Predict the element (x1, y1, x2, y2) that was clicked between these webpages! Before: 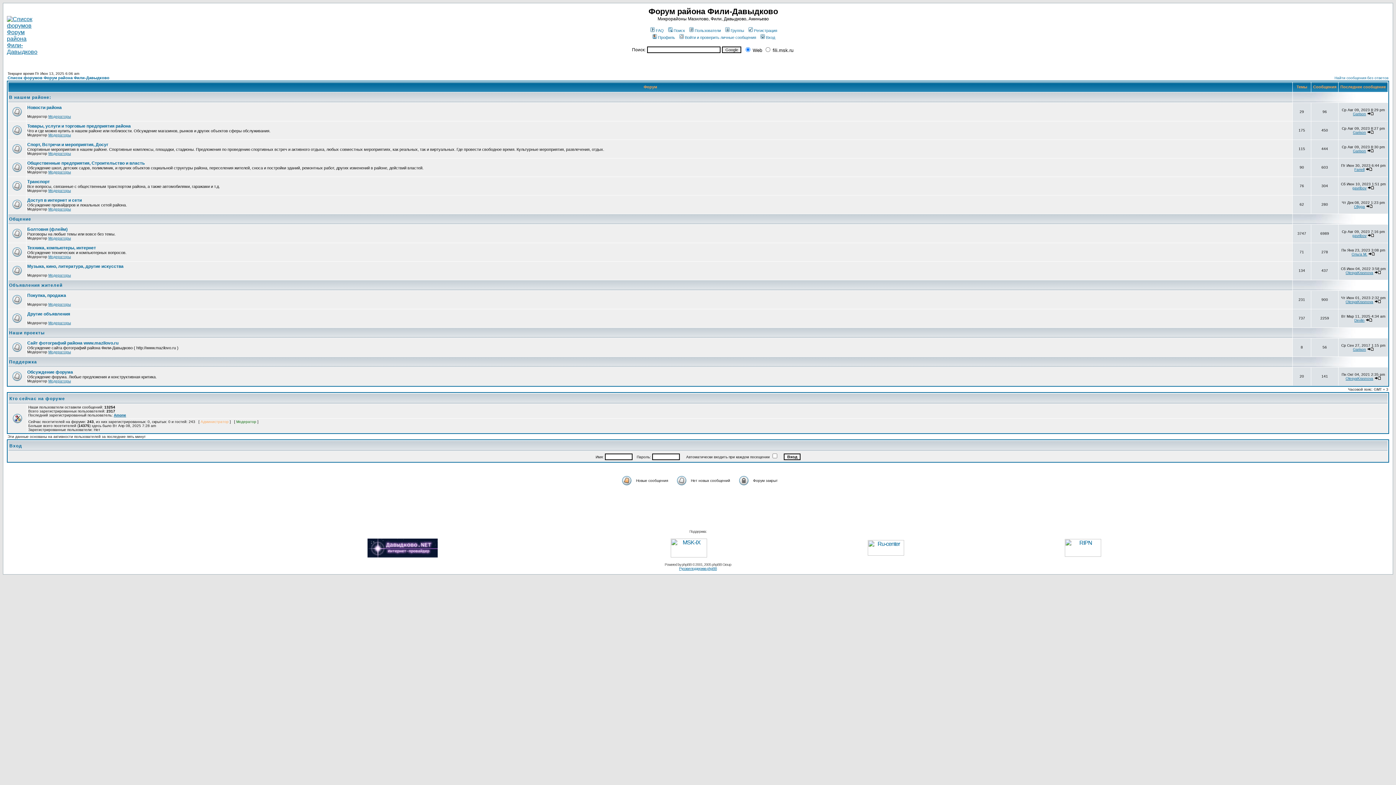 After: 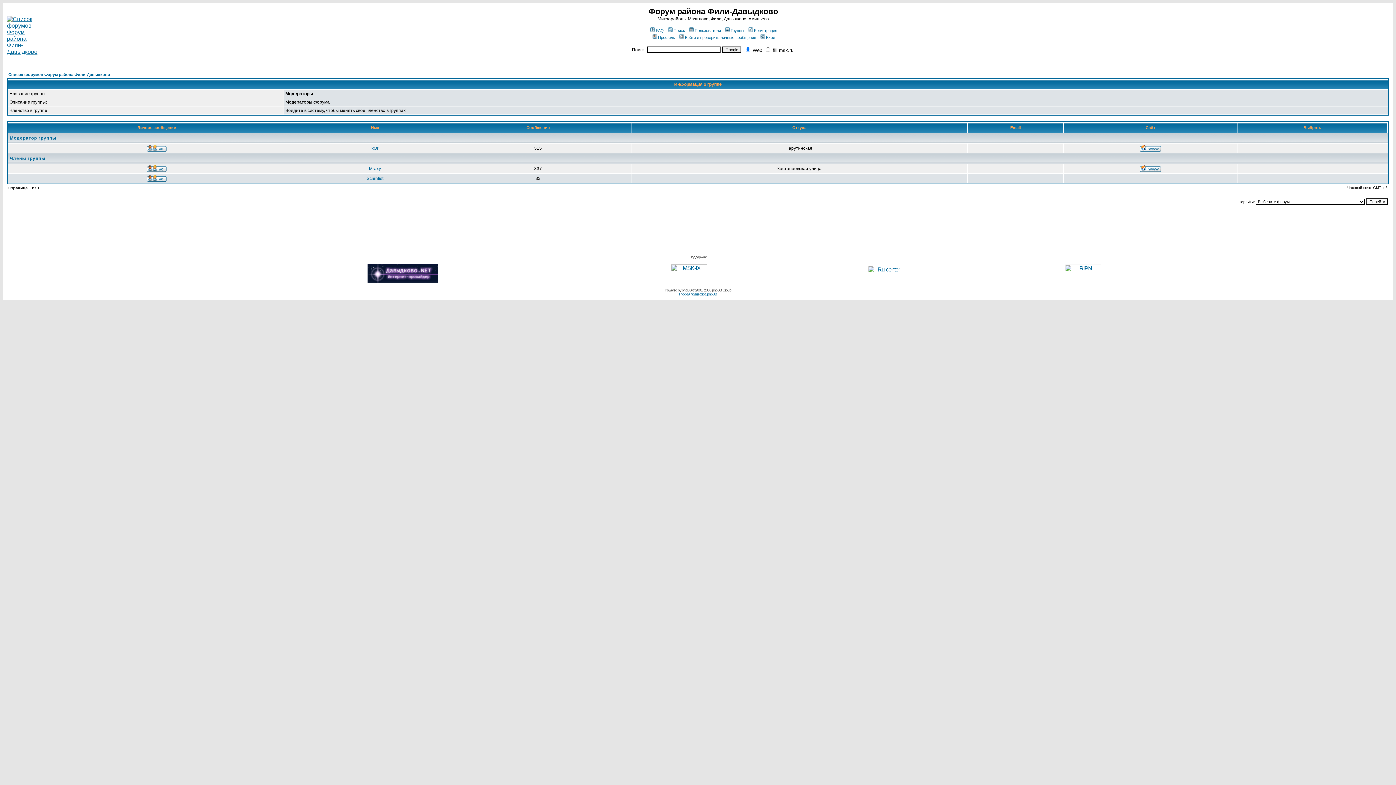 Action: bbox: (48, 114, 70, 118) label: Модераторы